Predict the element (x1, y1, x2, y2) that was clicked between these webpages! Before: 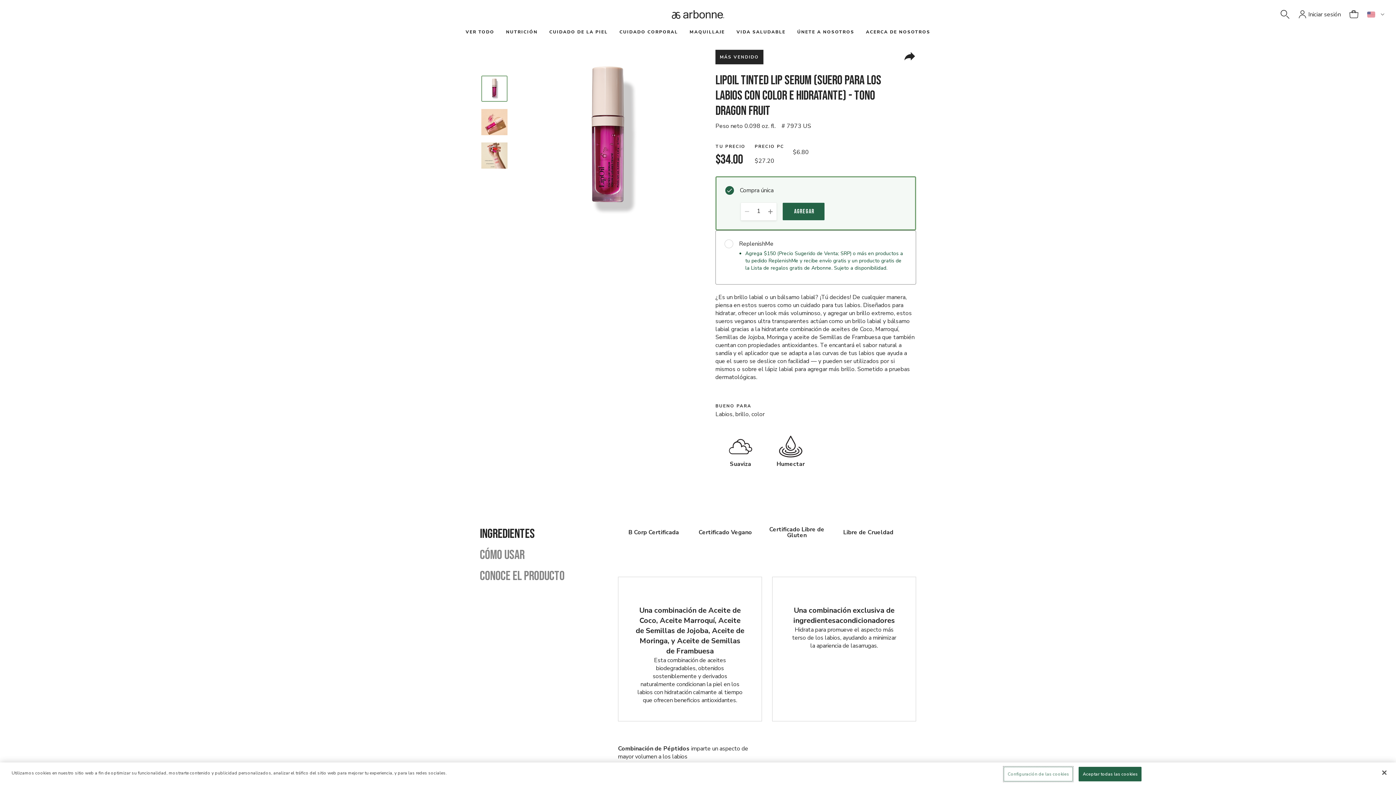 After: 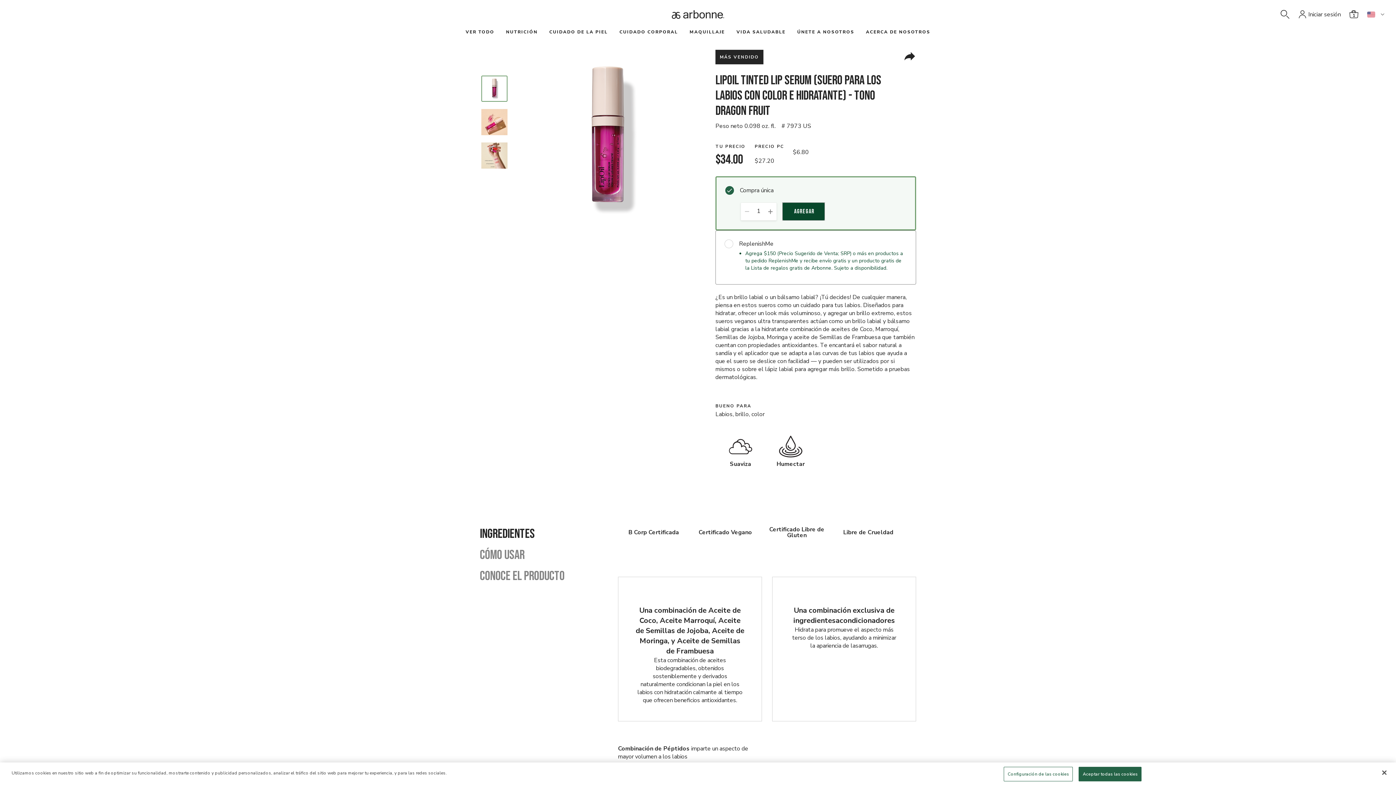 Action: bbox: (782, 202, 824, 220) label: AGREGAR